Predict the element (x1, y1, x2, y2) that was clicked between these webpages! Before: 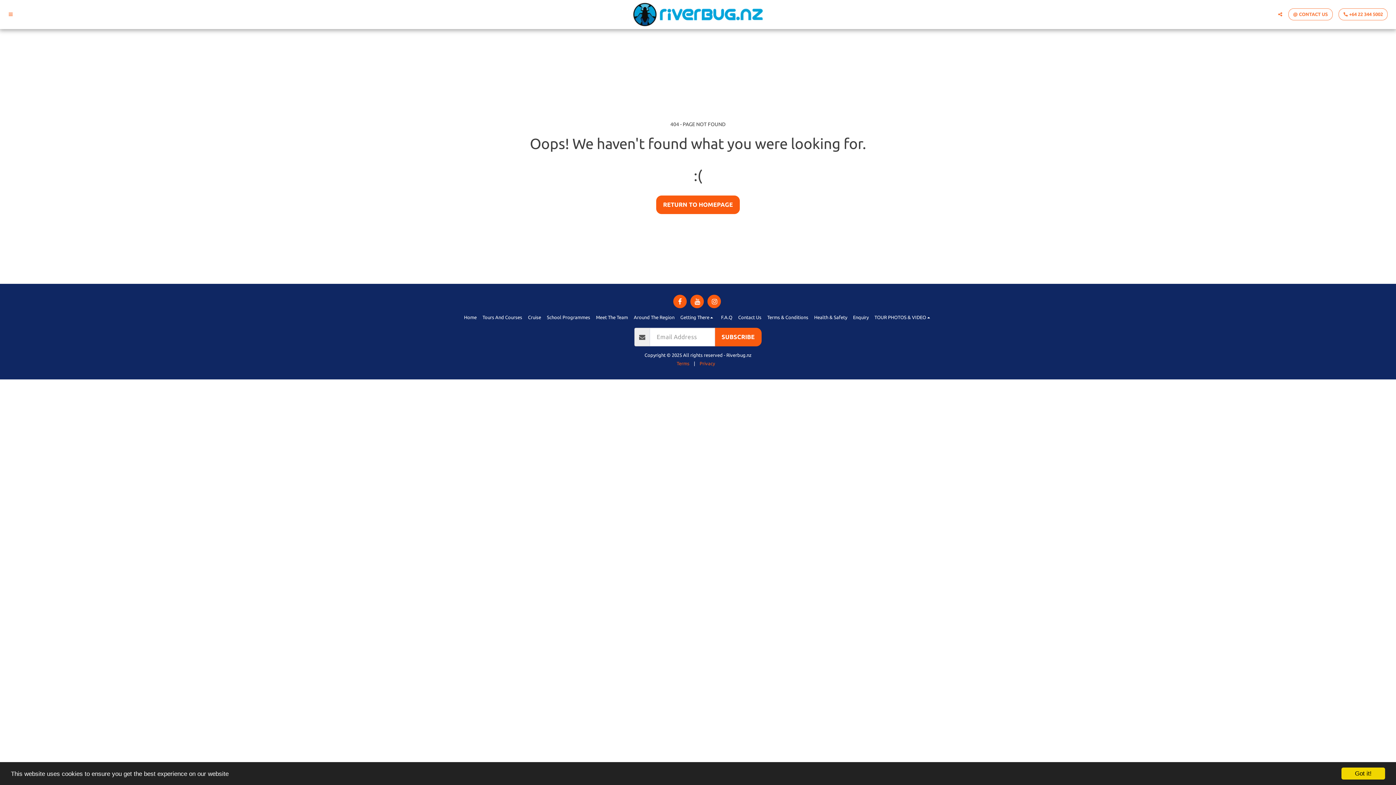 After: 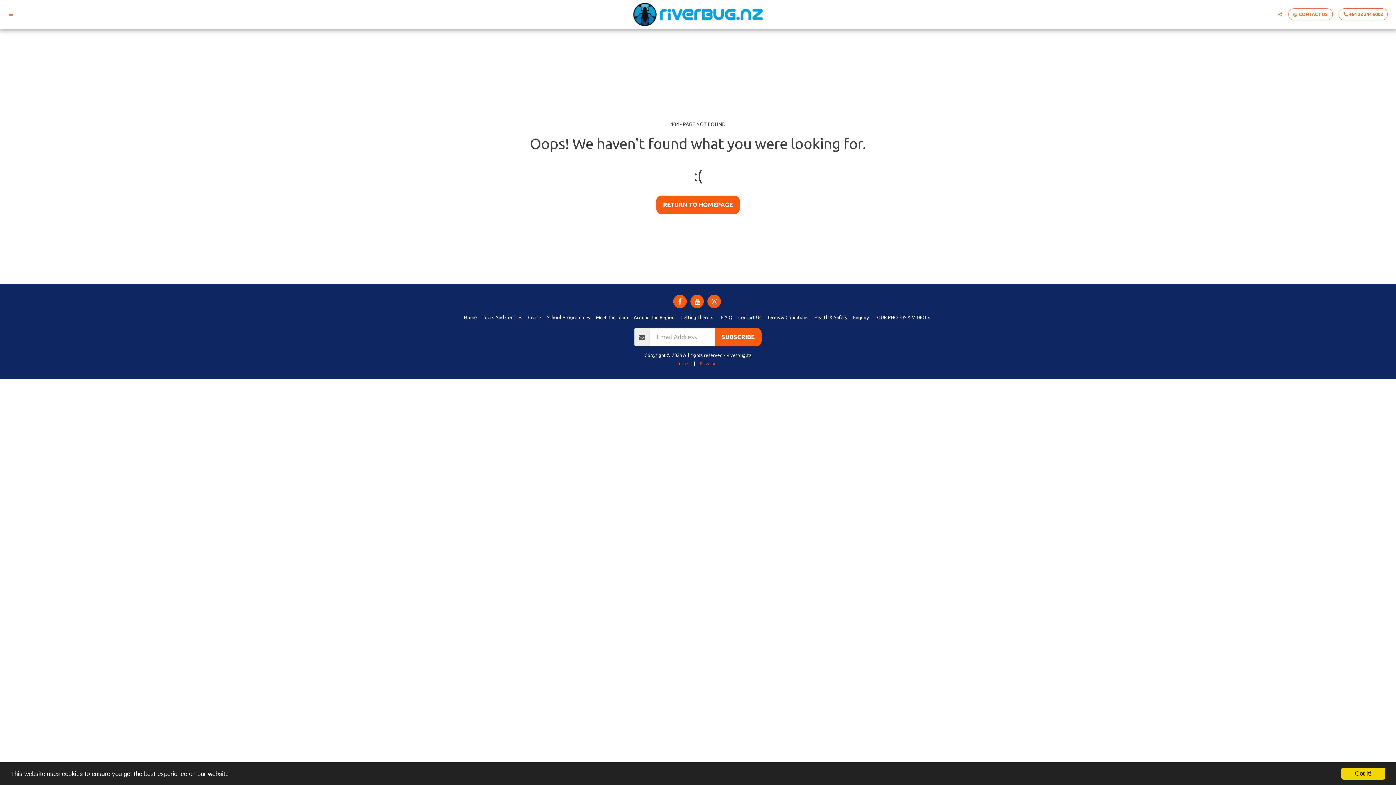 Action: bbox: (1336, 8, 1390, 20) label:  
 
+64 22 344 5002